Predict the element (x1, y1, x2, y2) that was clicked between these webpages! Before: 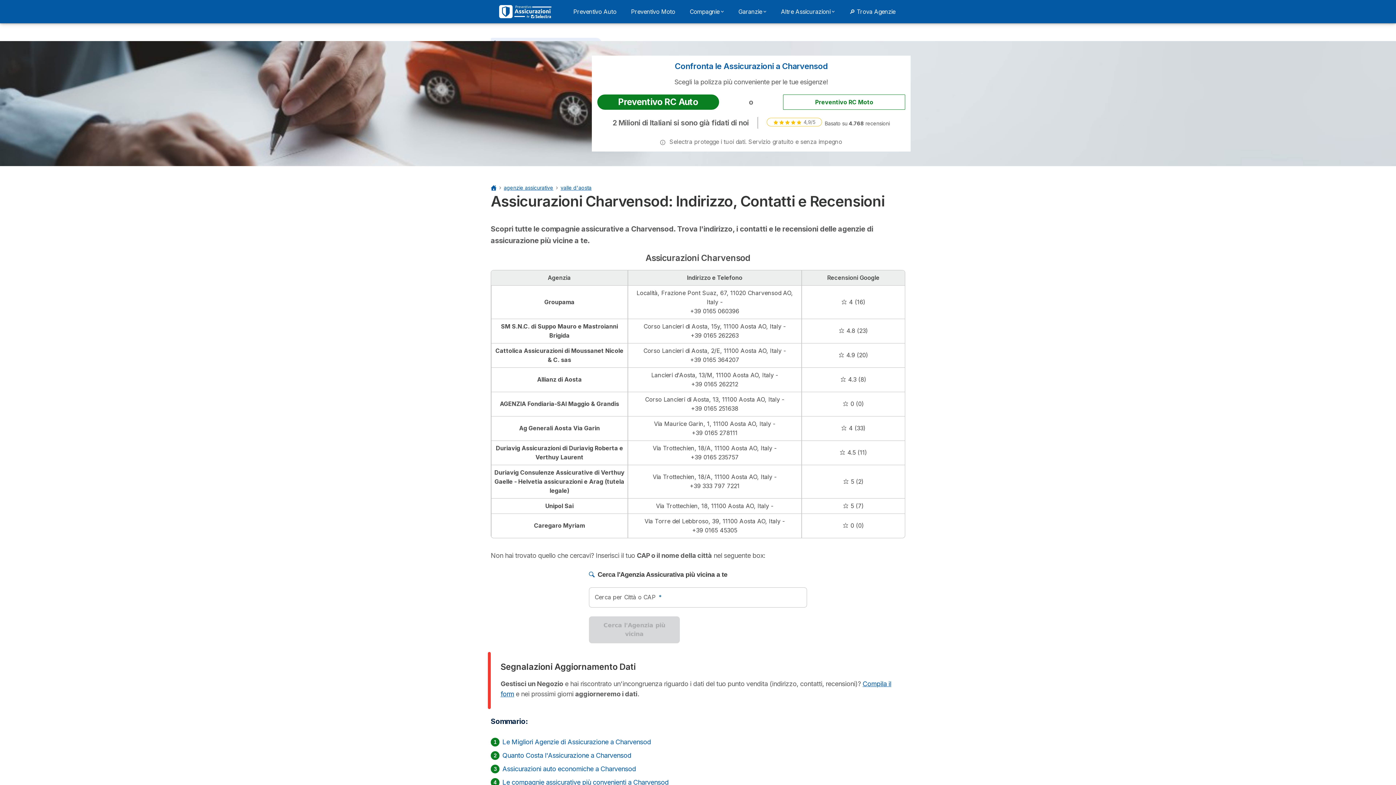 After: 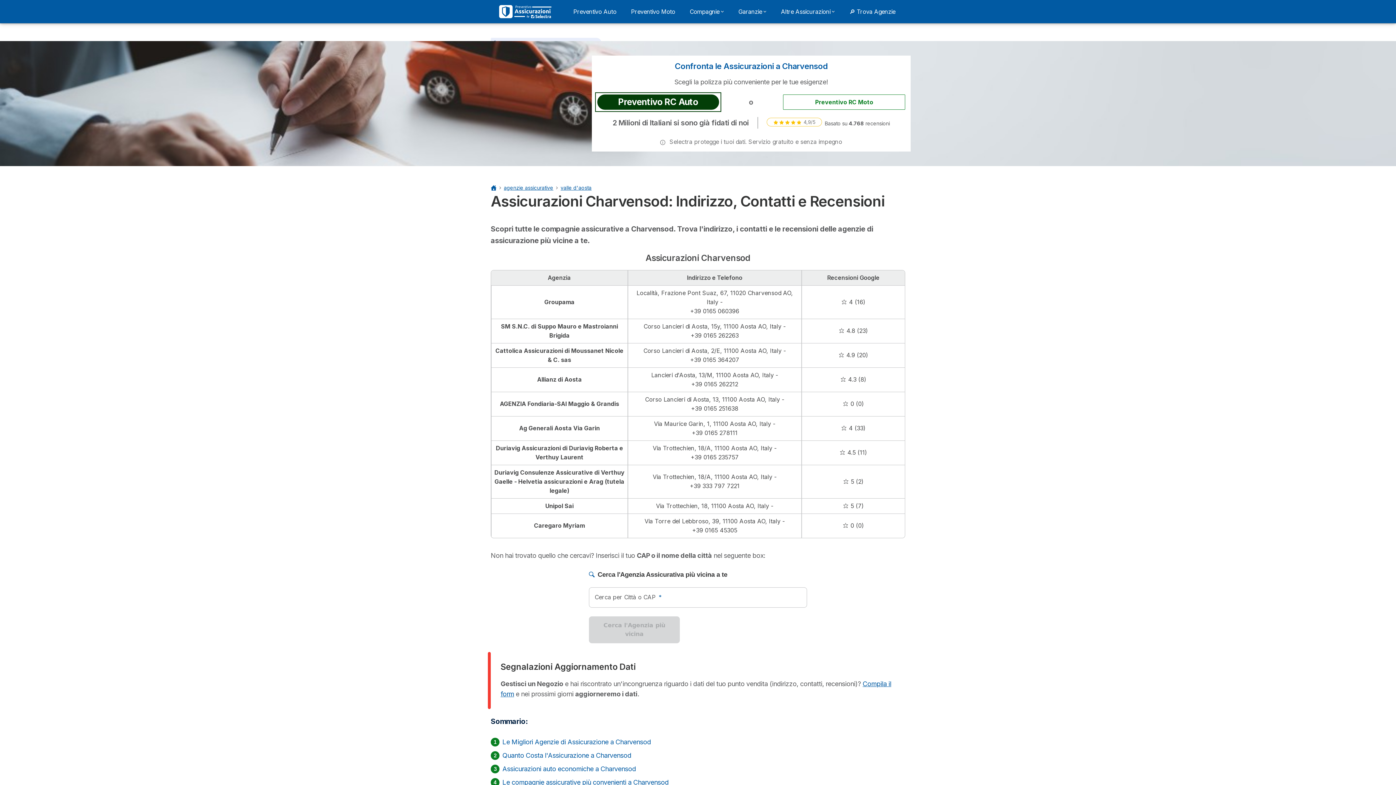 Action: bbox: (597, 94, 719, 109) label: Preventivo RC Auto